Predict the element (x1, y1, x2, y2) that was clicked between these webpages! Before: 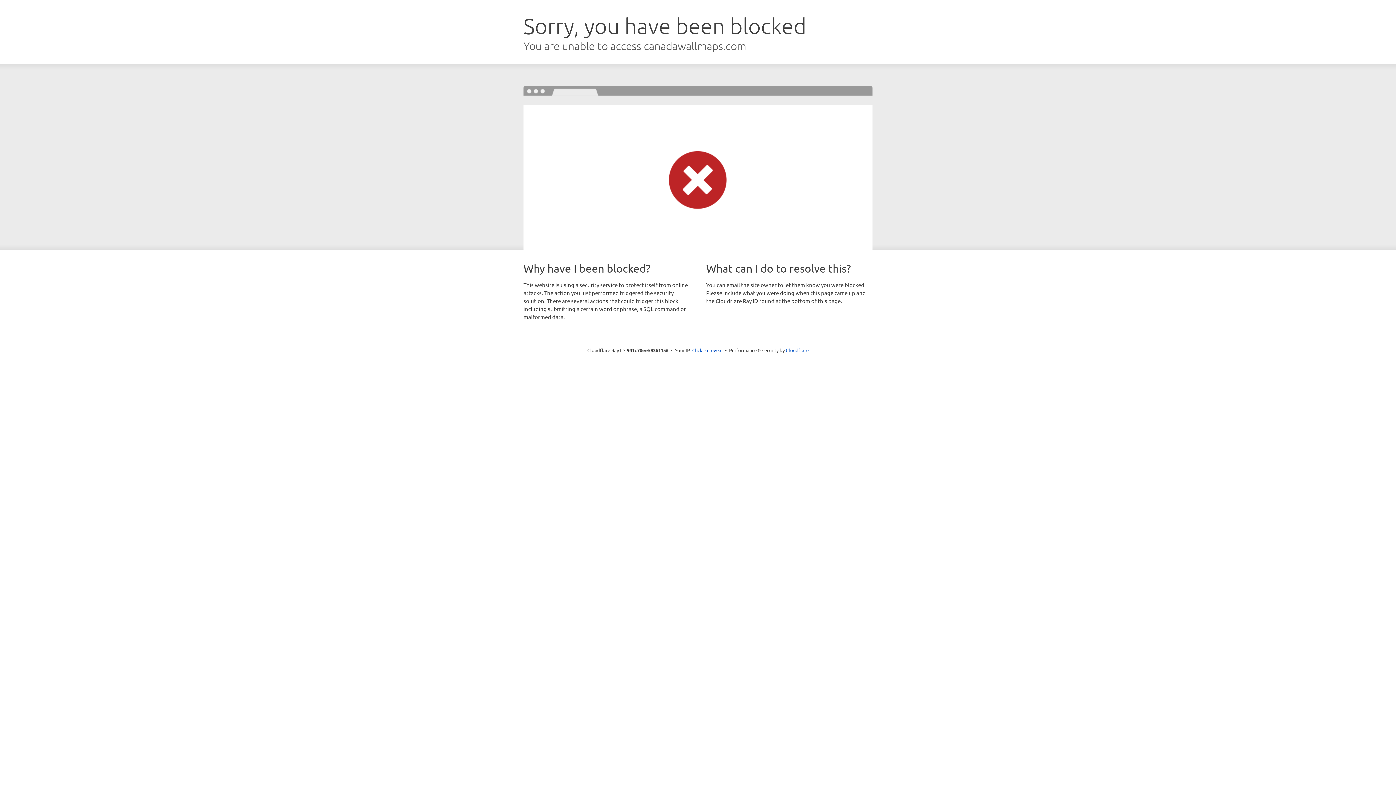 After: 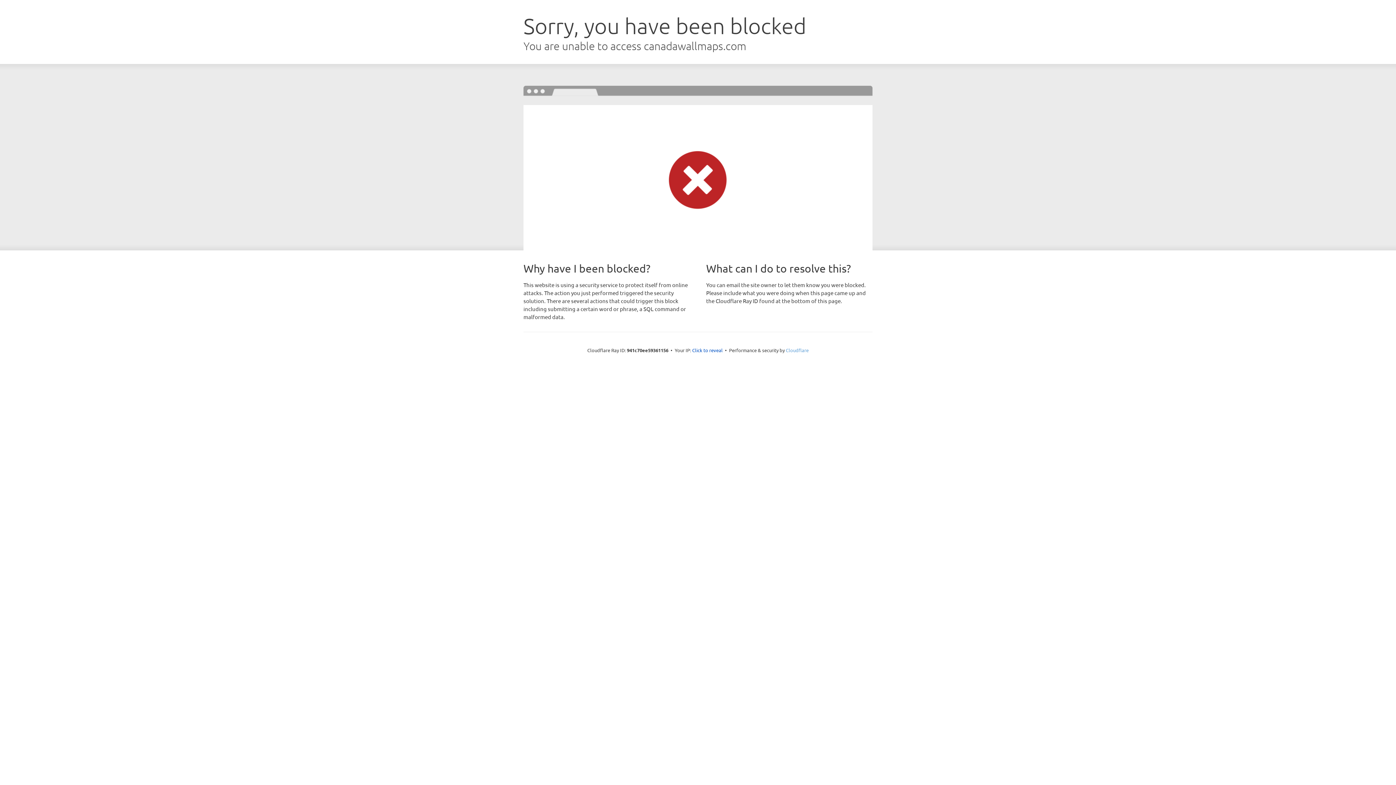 Action: label: Cloudflare bbox: (786, 347, 808, 353)